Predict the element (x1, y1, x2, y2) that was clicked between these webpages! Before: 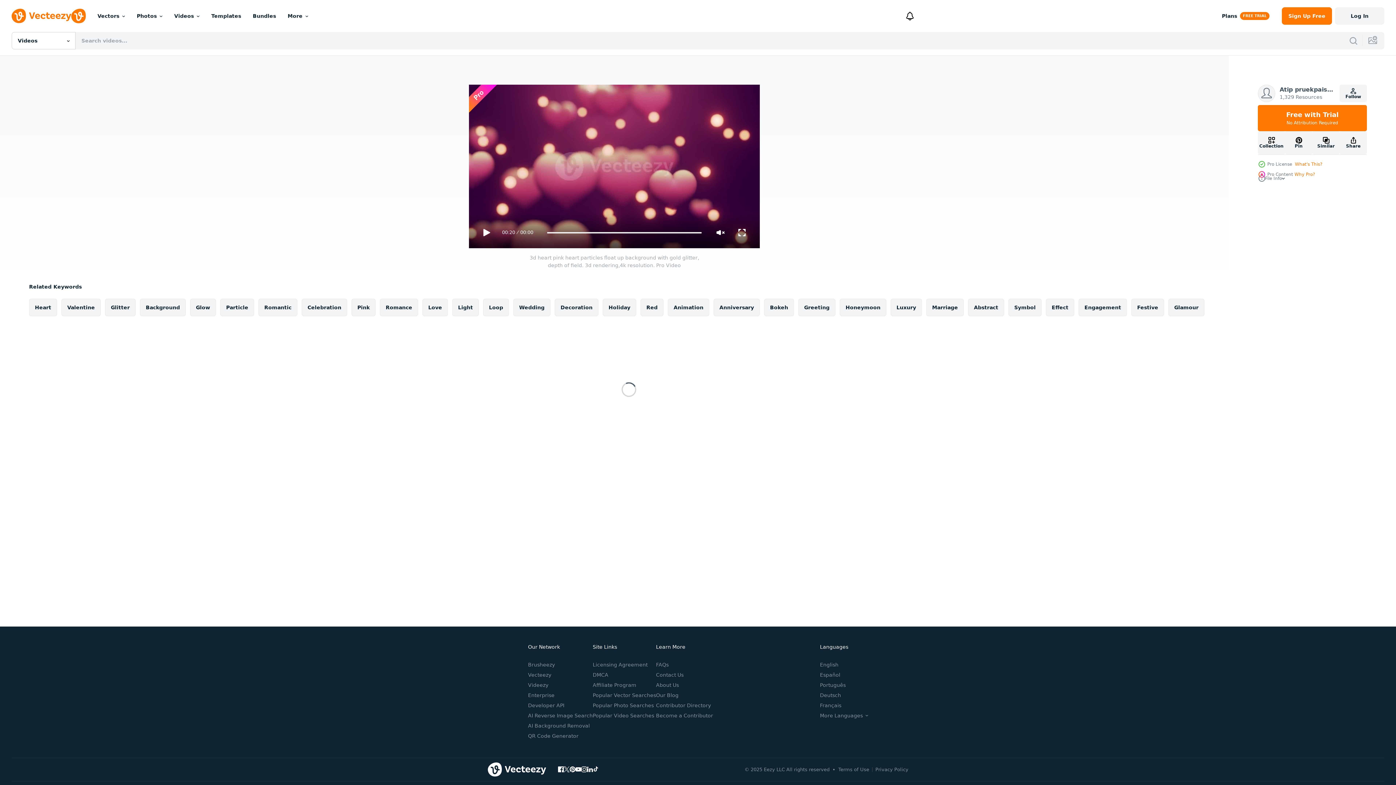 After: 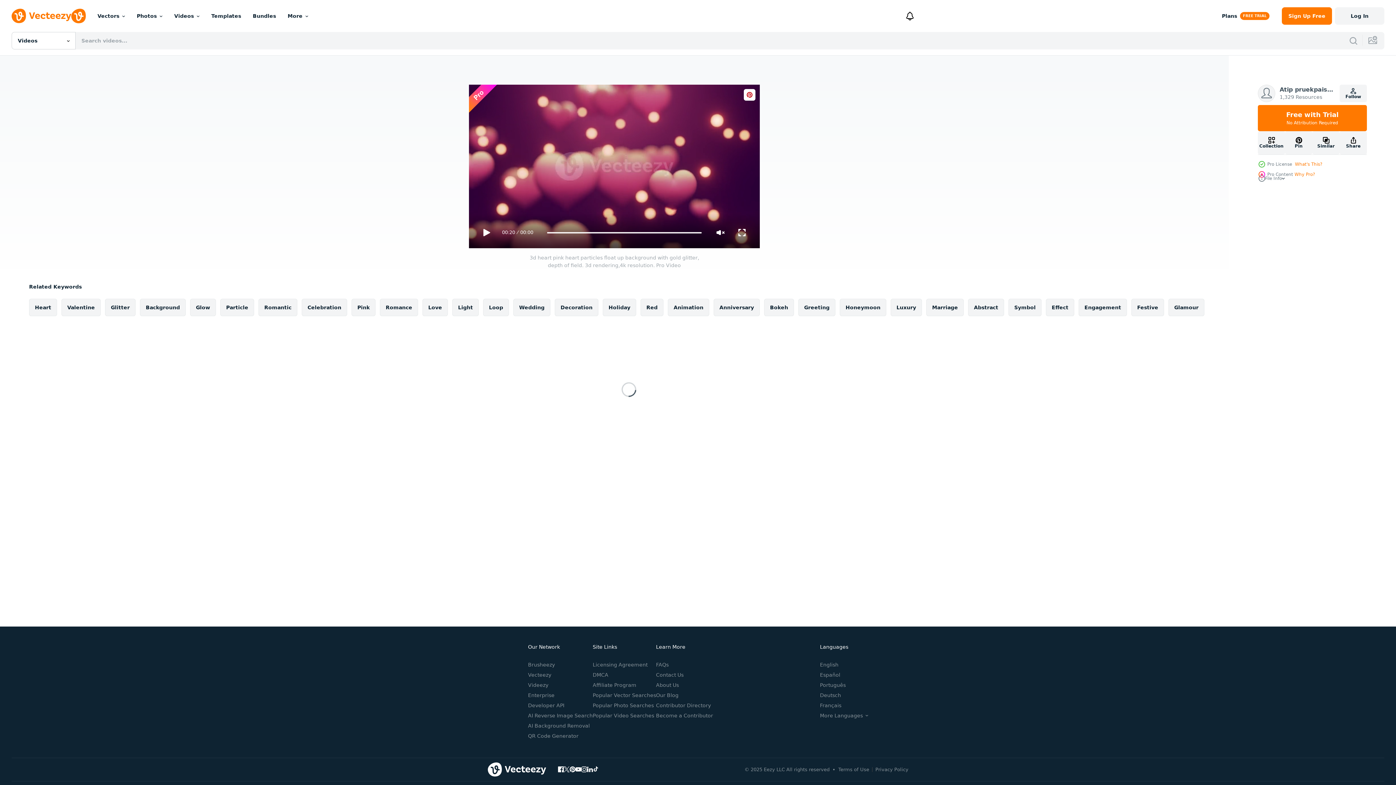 Action: bbox: (469, 84, 517, 112)